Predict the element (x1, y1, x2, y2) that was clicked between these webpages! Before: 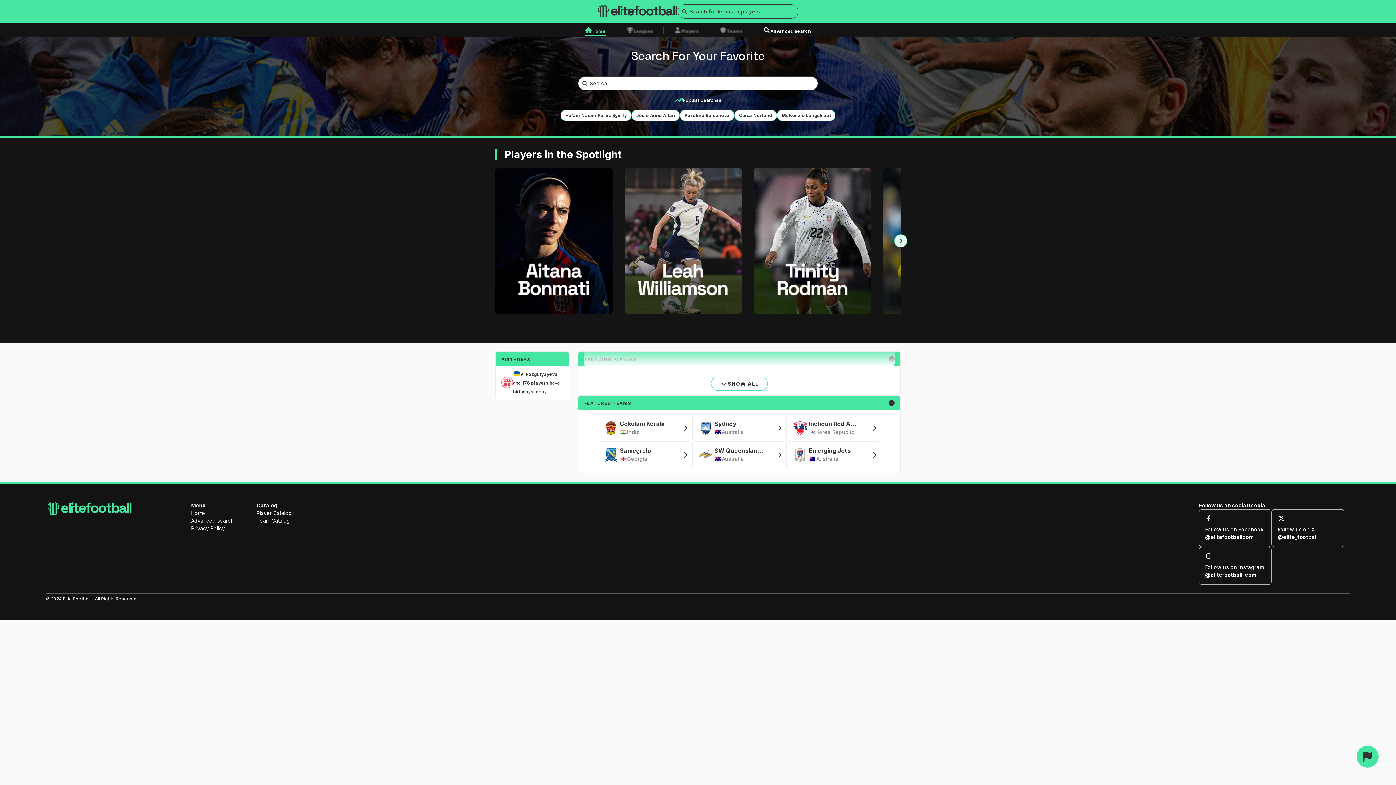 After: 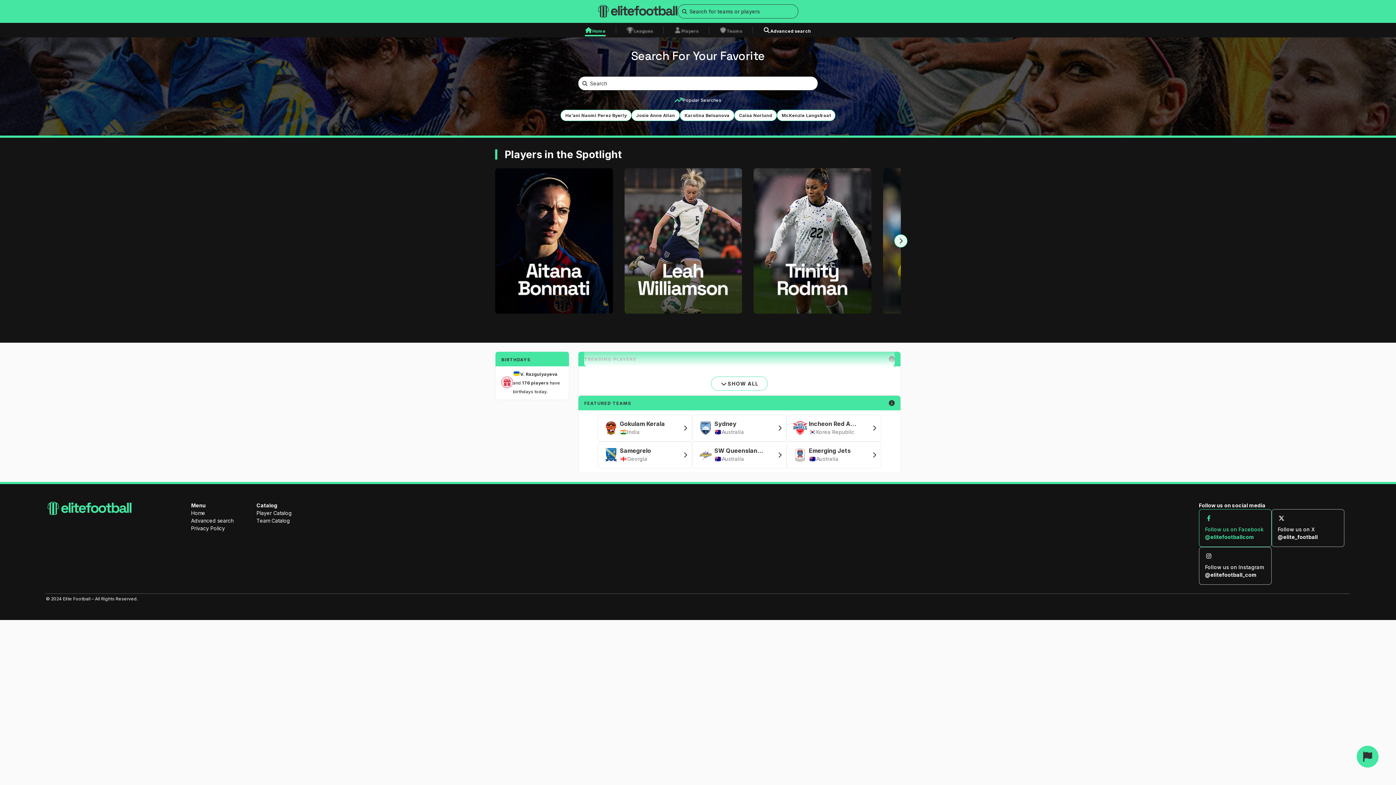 Action: label: Follow us on Facebook
@elitefootballcom bbox: (1199, 509, 1271, 547)